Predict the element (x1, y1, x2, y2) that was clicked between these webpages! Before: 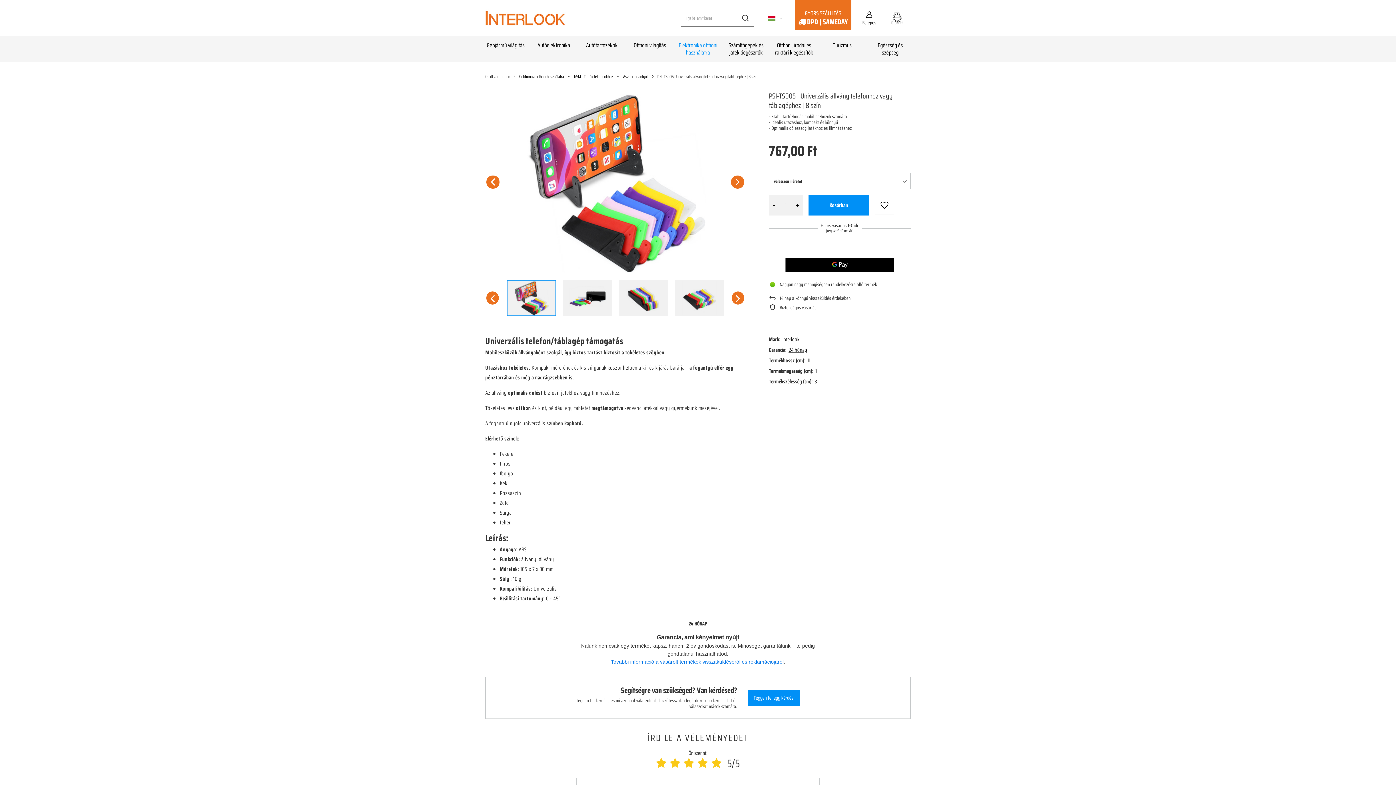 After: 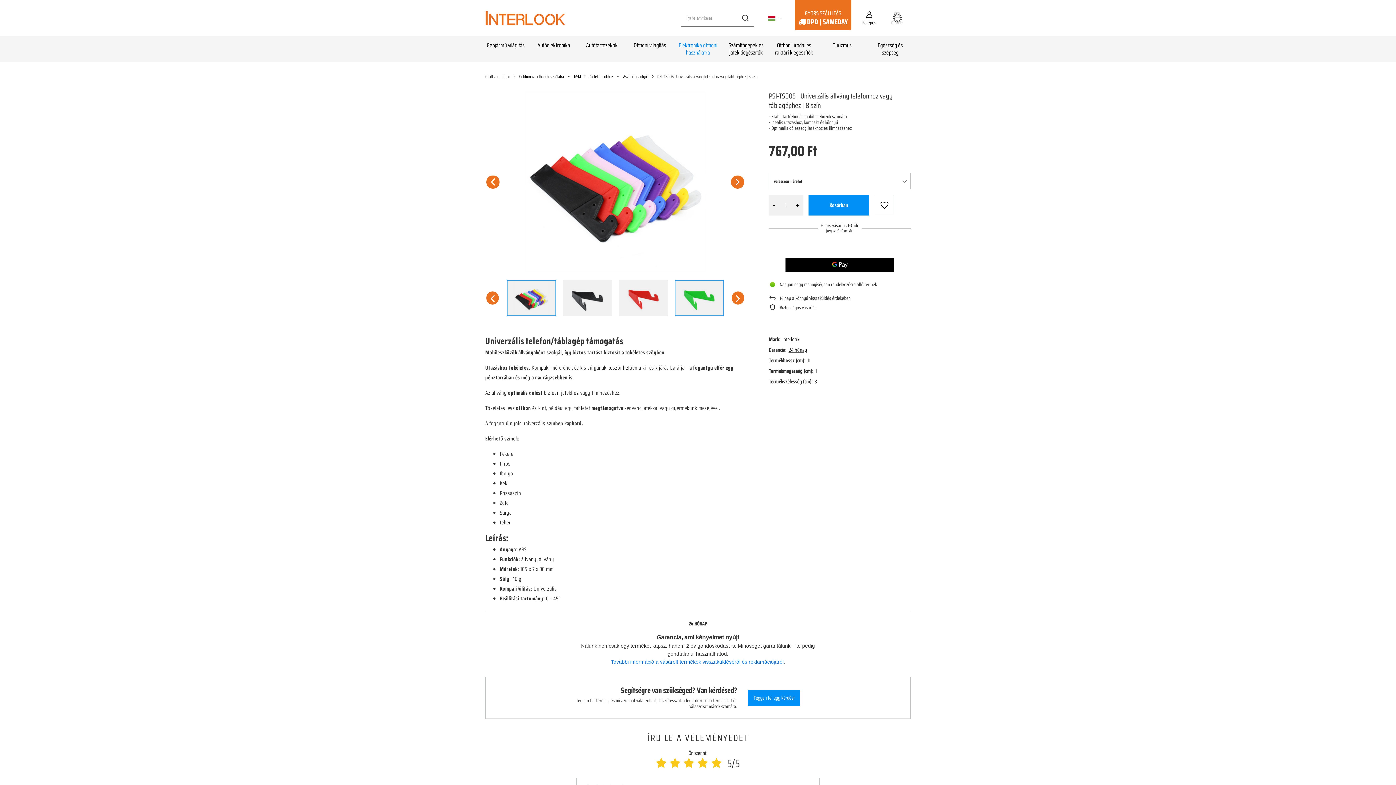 Action: bbox: (675, 280, 724, 316)